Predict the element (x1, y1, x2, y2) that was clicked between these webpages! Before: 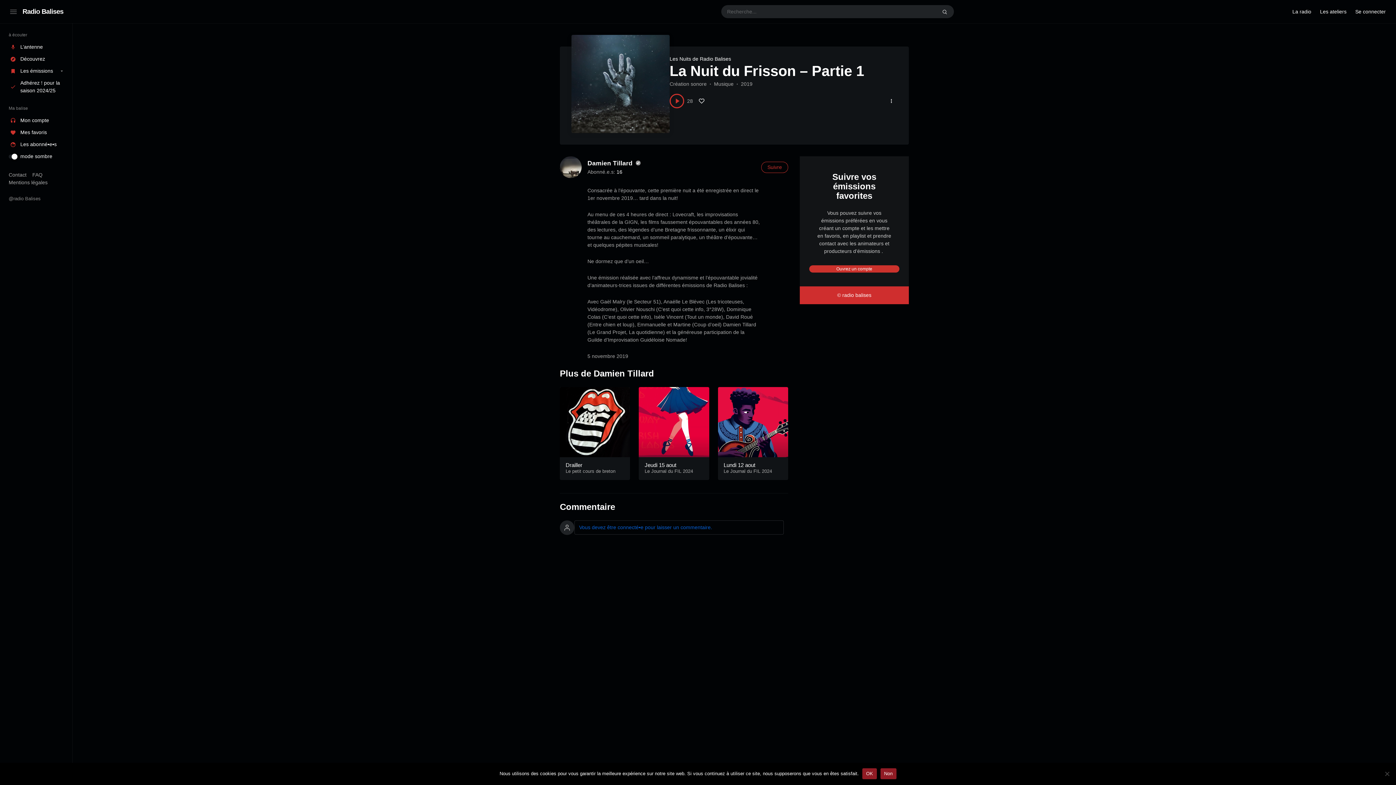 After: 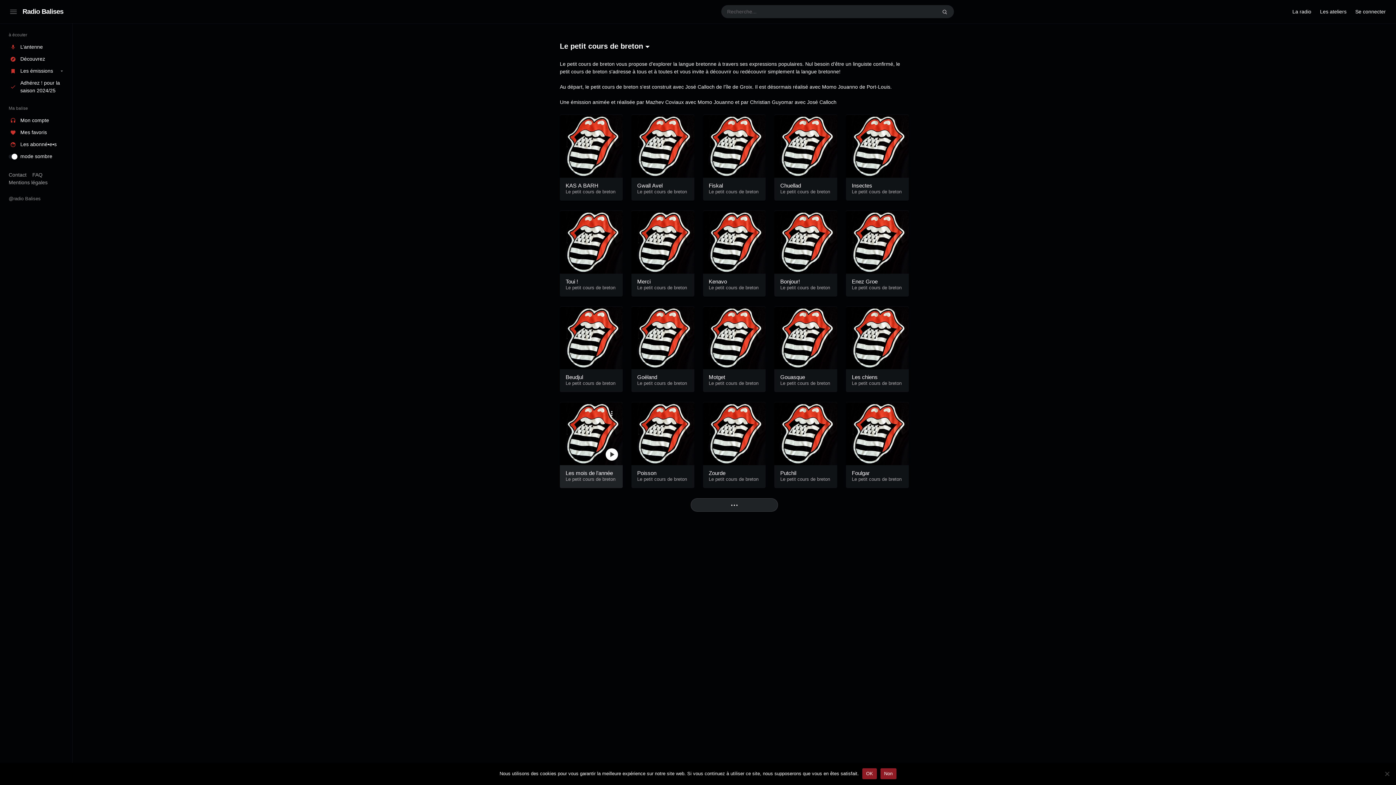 Action: bbox: (565, 468, 615, 474) label: Le petit cours de breton